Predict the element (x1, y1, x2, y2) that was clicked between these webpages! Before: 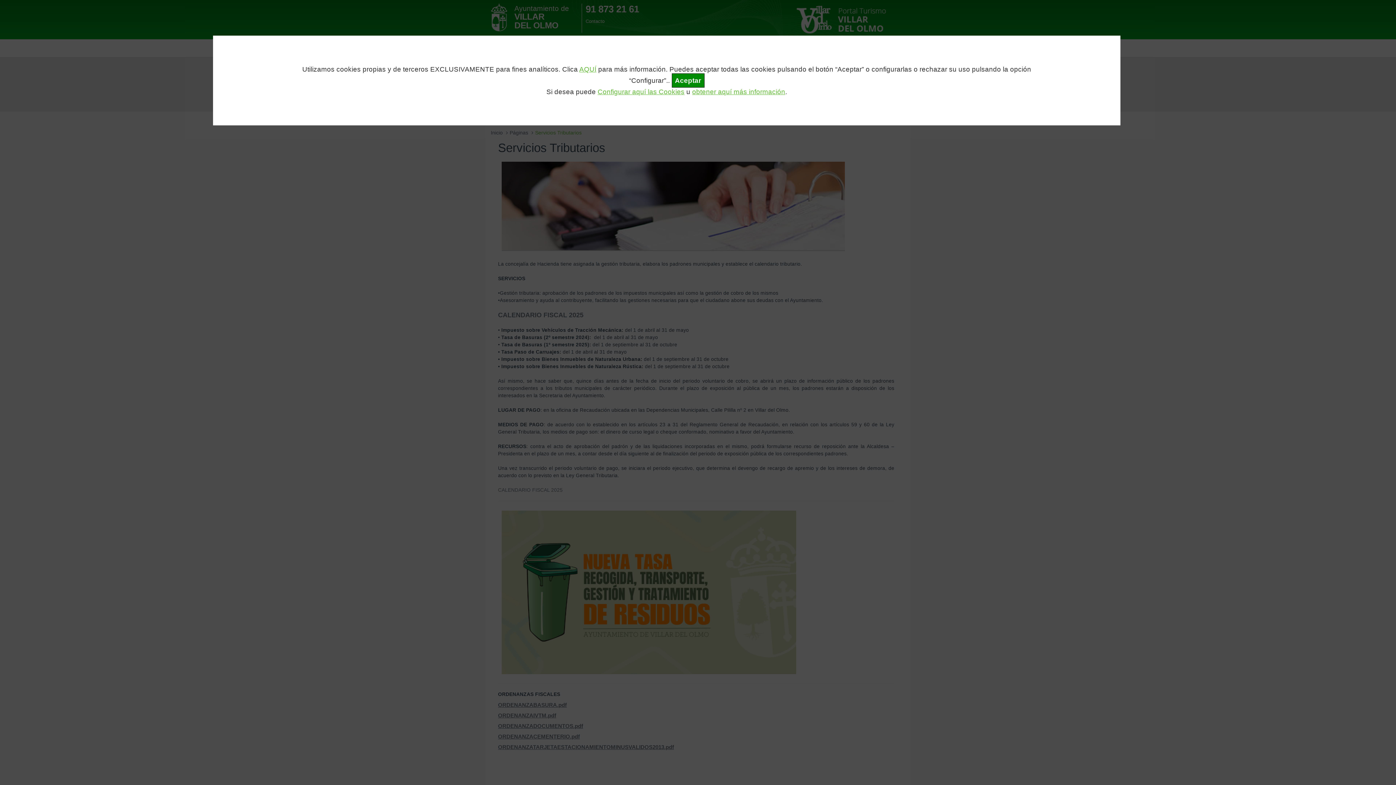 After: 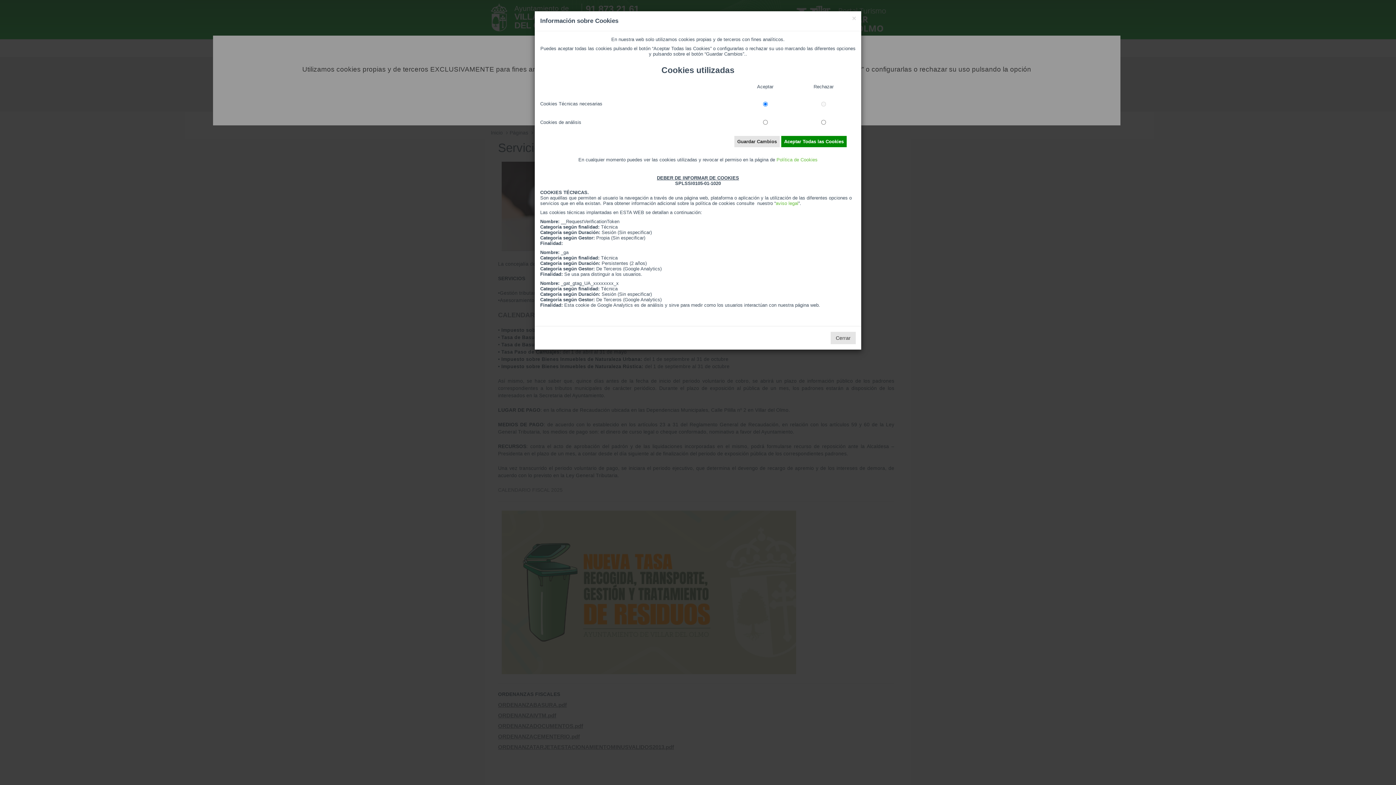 Action: bbox: (597, 88, 684, 95) label: Configurar aquí las Cookies